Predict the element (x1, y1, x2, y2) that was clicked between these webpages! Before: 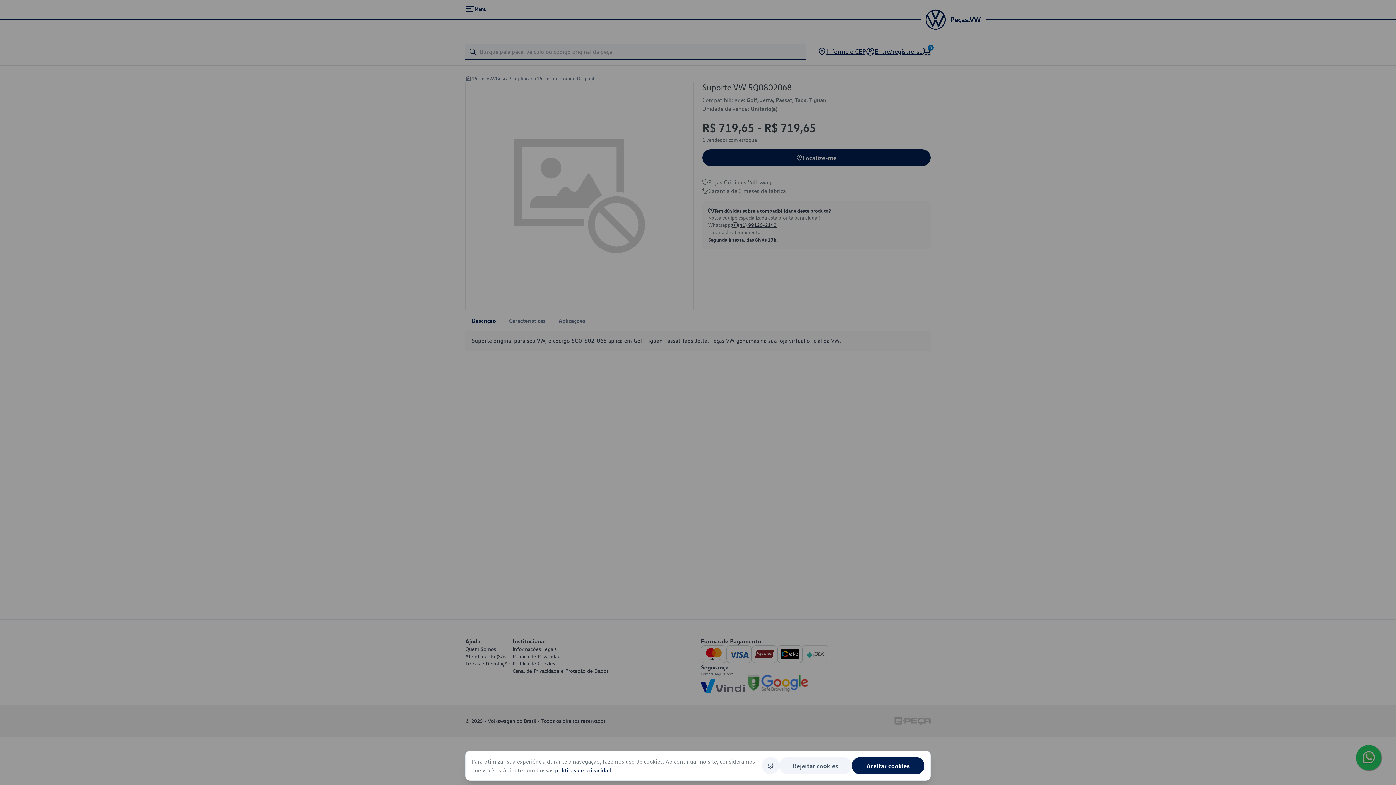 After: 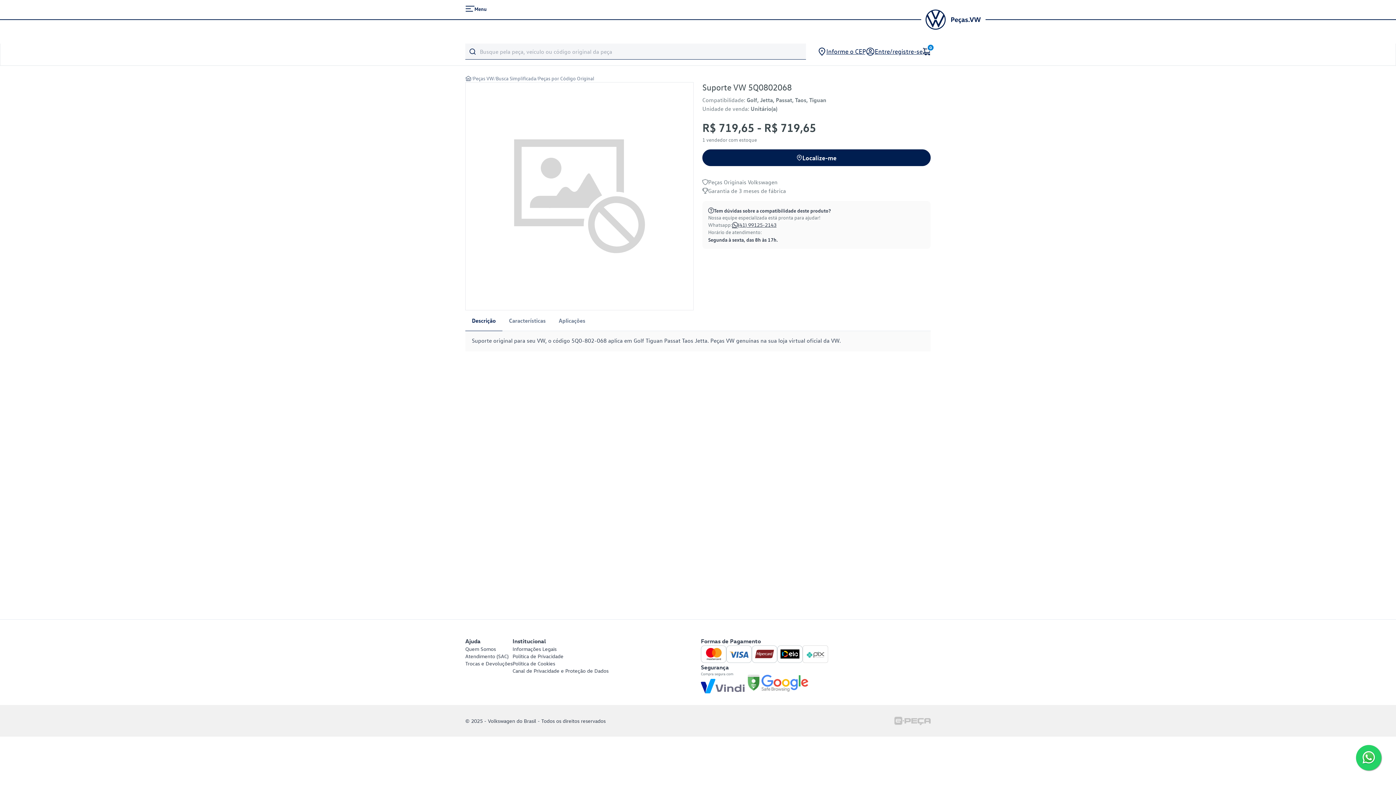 Action: label: Aceitar cookies bbox: (852, 757, 924, 774)